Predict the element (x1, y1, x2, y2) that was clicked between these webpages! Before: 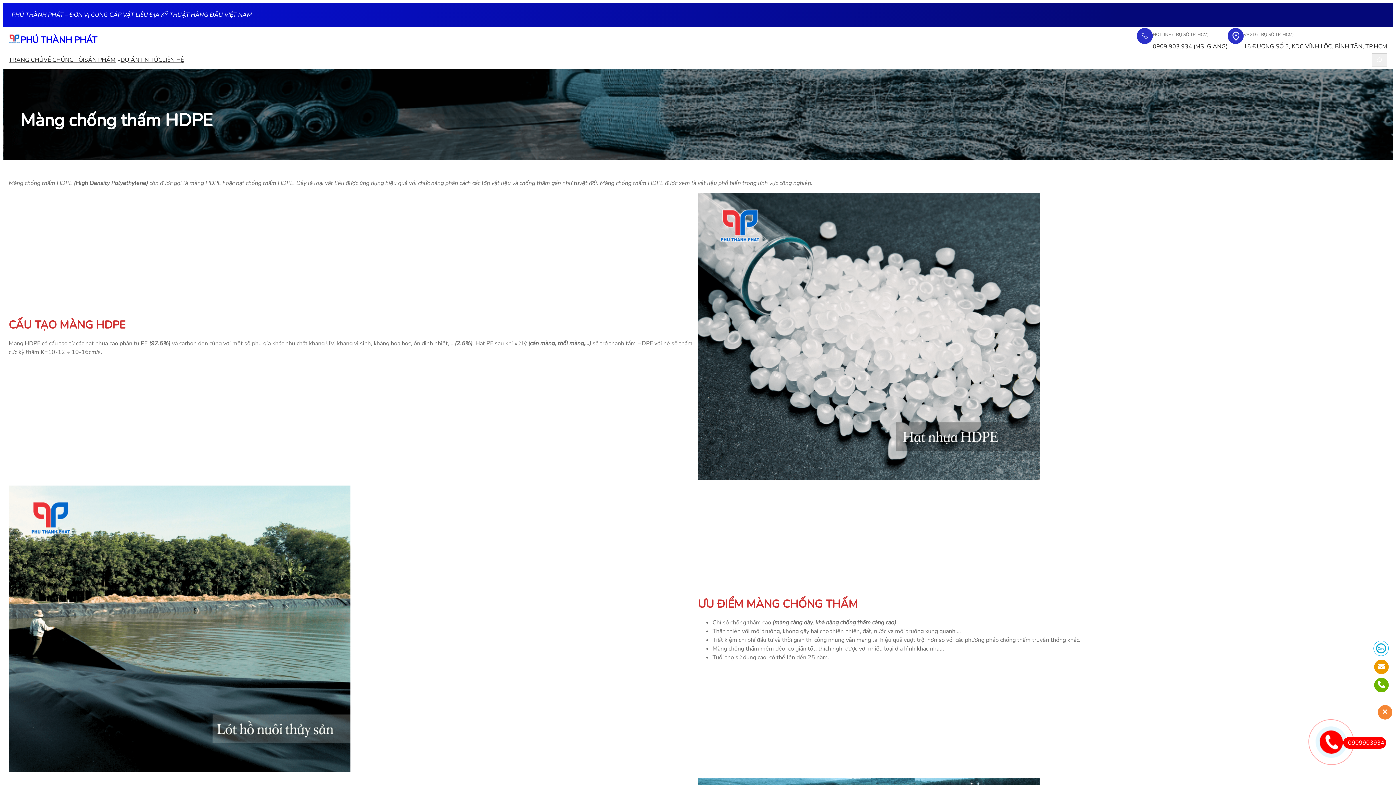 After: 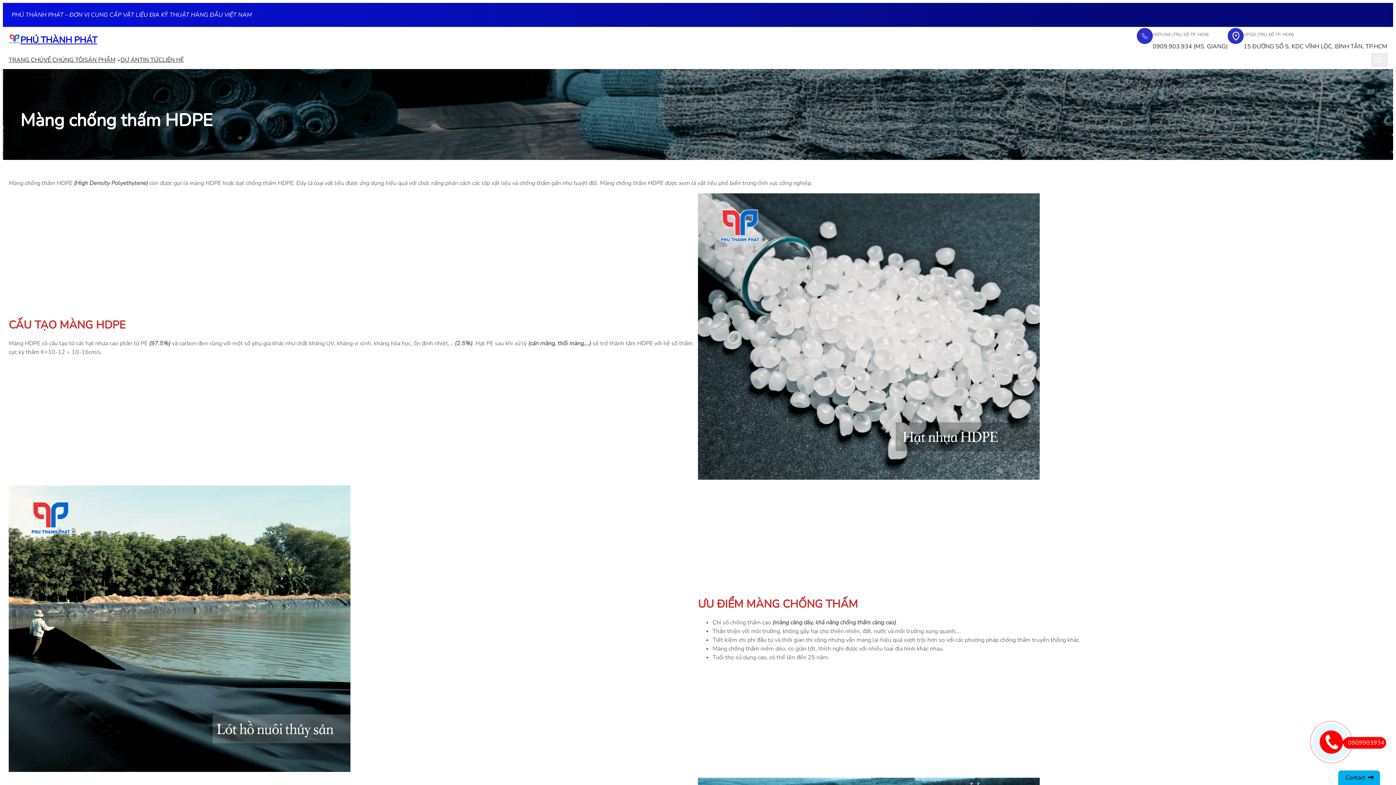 Action: bbox: (1370, 705, 1392, 720)